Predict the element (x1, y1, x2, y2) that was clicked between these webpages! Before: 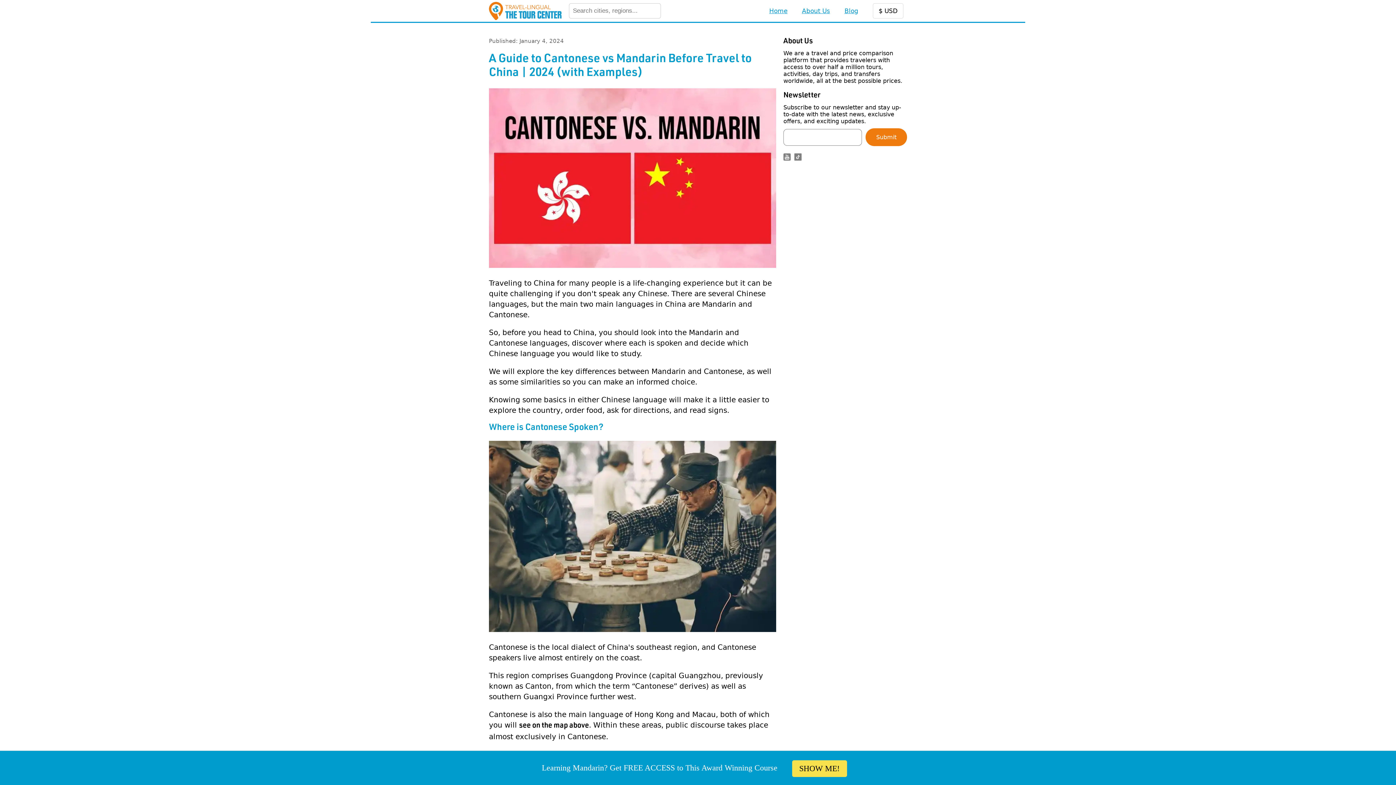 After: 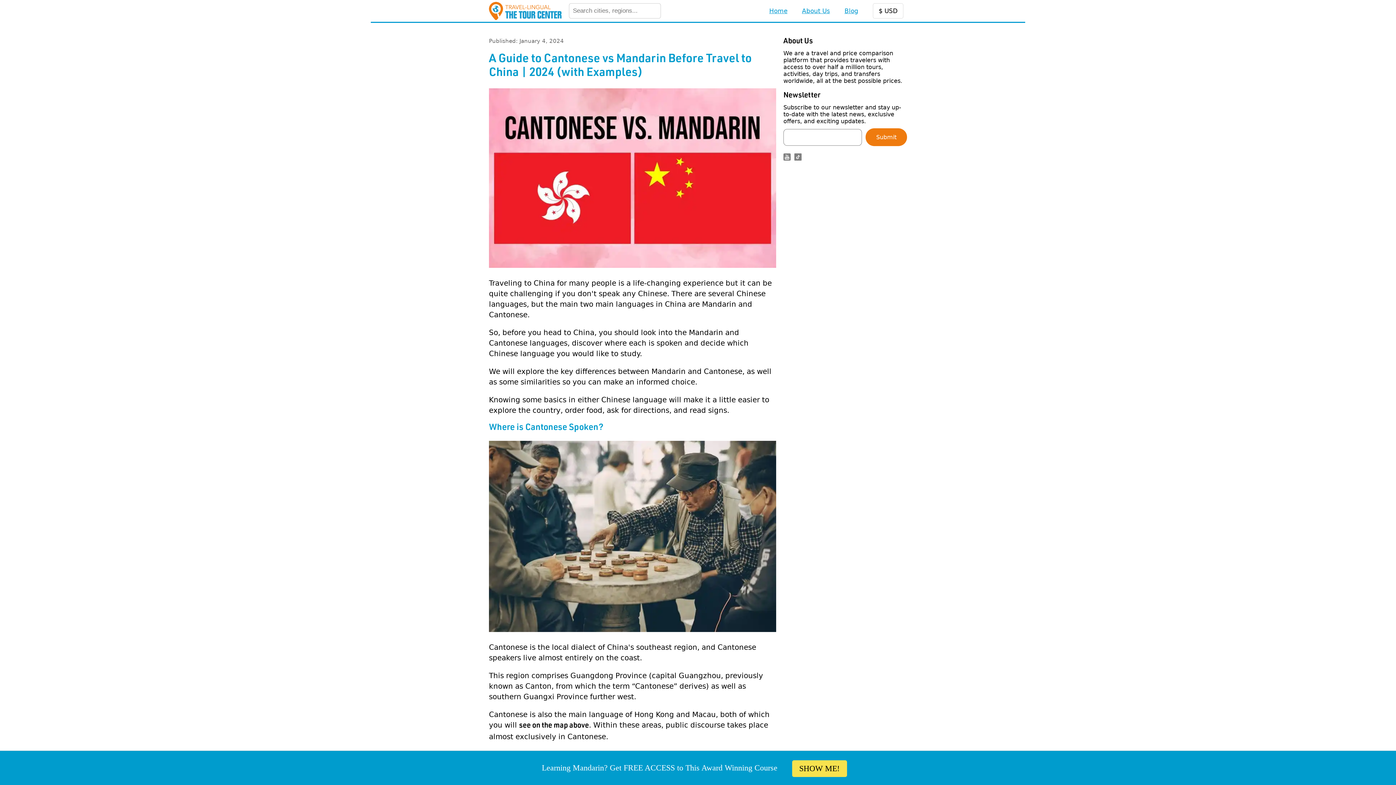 Action: bbox: (794, 155, 805, 162)